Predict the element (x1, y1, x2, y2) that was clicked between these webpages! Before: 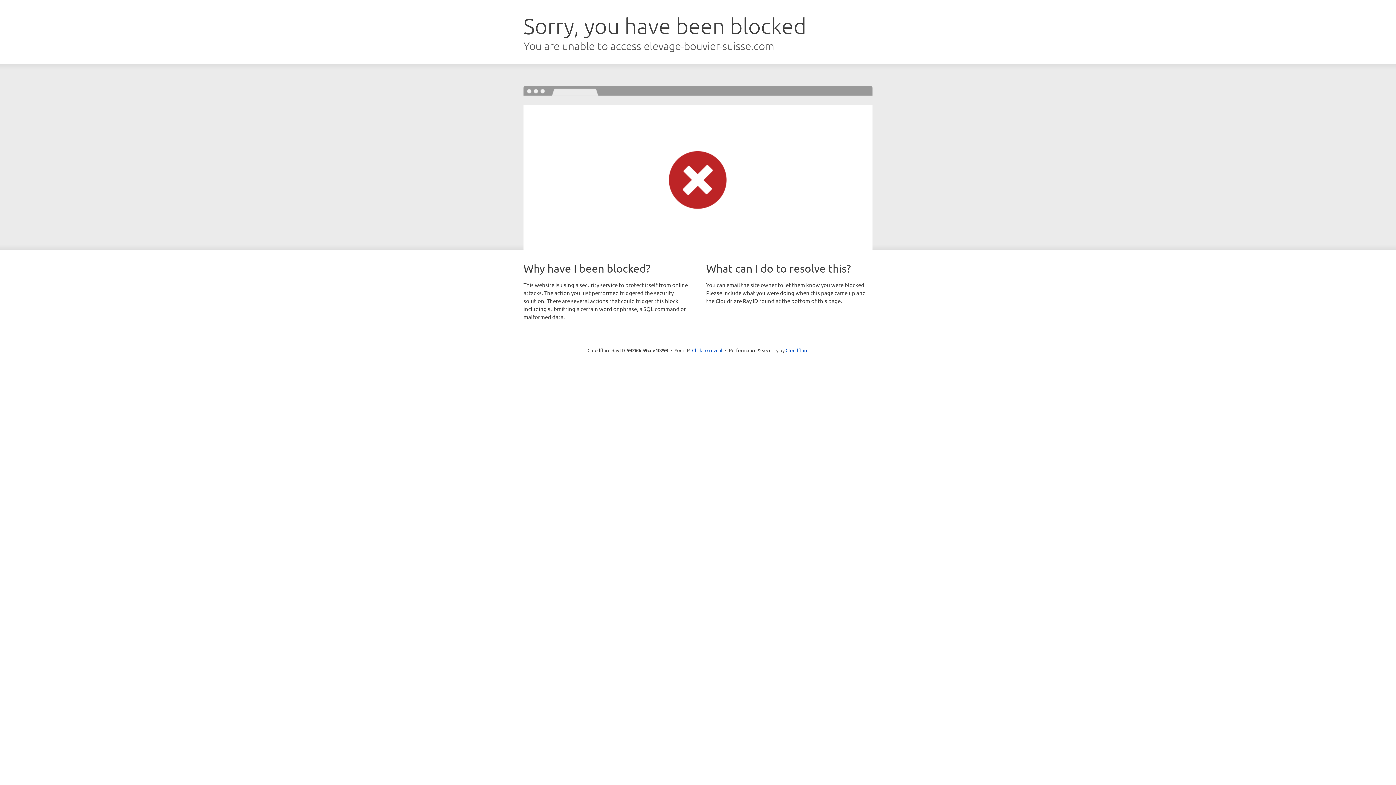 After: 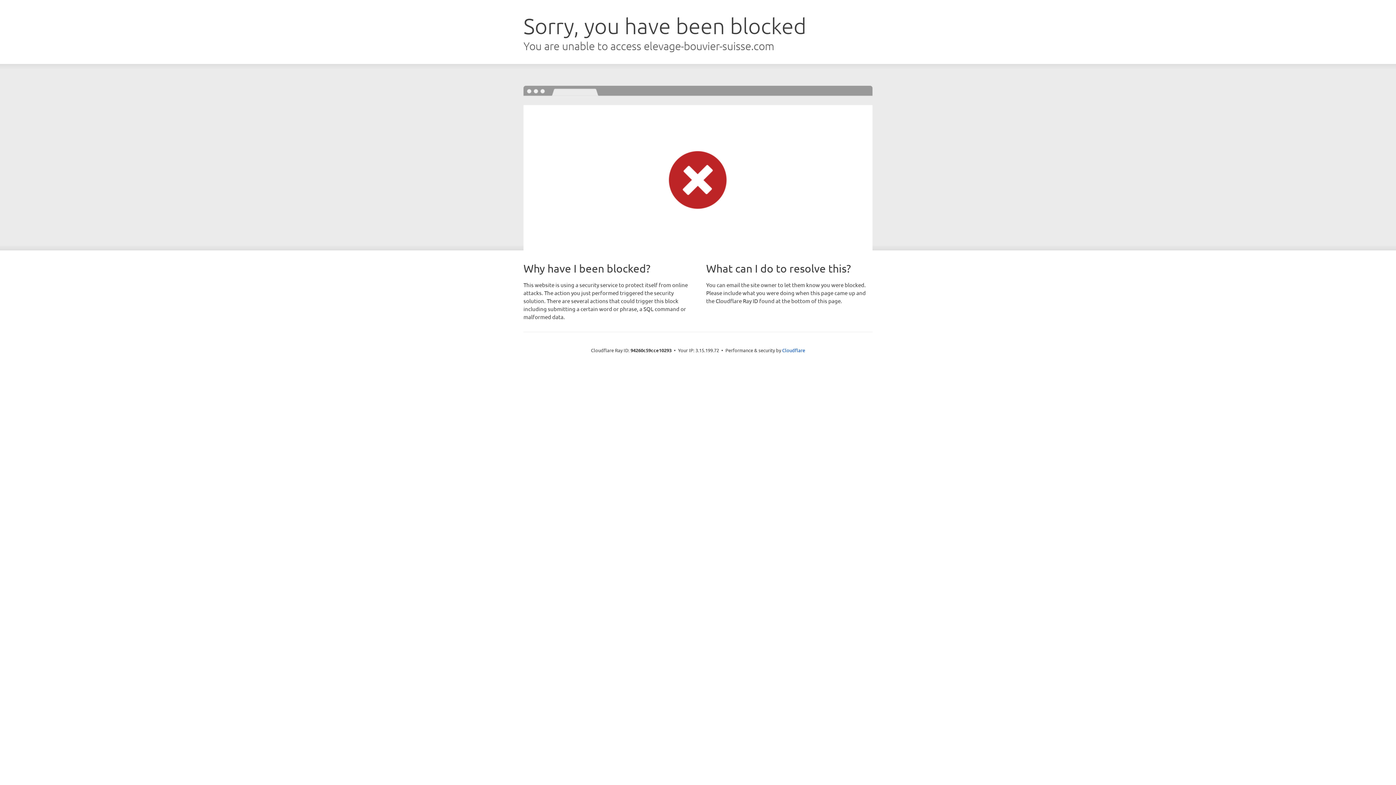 Action: label: Click to reveal bbox: (692, 346, 722, 353)